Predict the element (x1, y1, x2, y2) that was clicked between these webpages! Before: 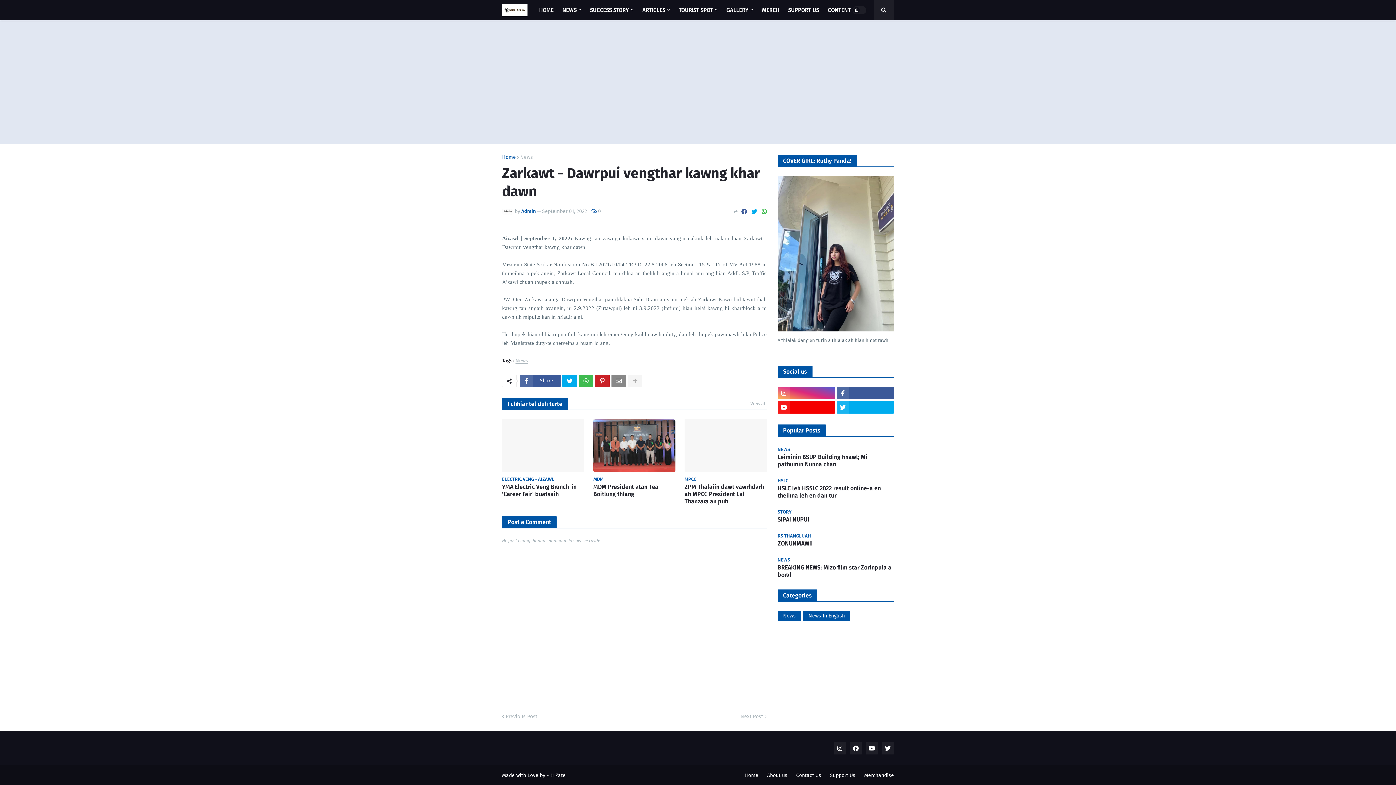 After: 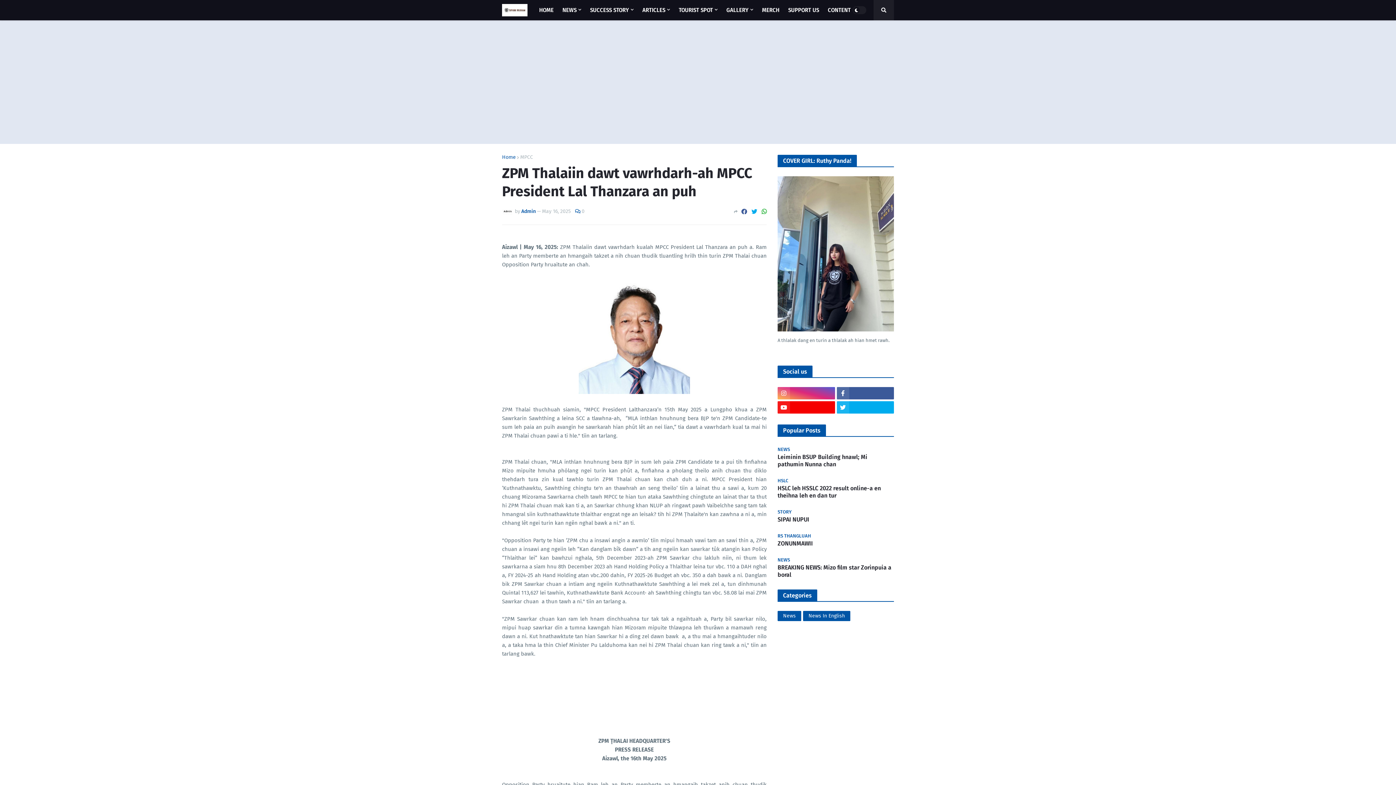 Action: bbox: (684, 483, 766, 505) label: ZPM Thalaiin dawt vawrhdarh-ah MPCC President Lal Thanzara an puh